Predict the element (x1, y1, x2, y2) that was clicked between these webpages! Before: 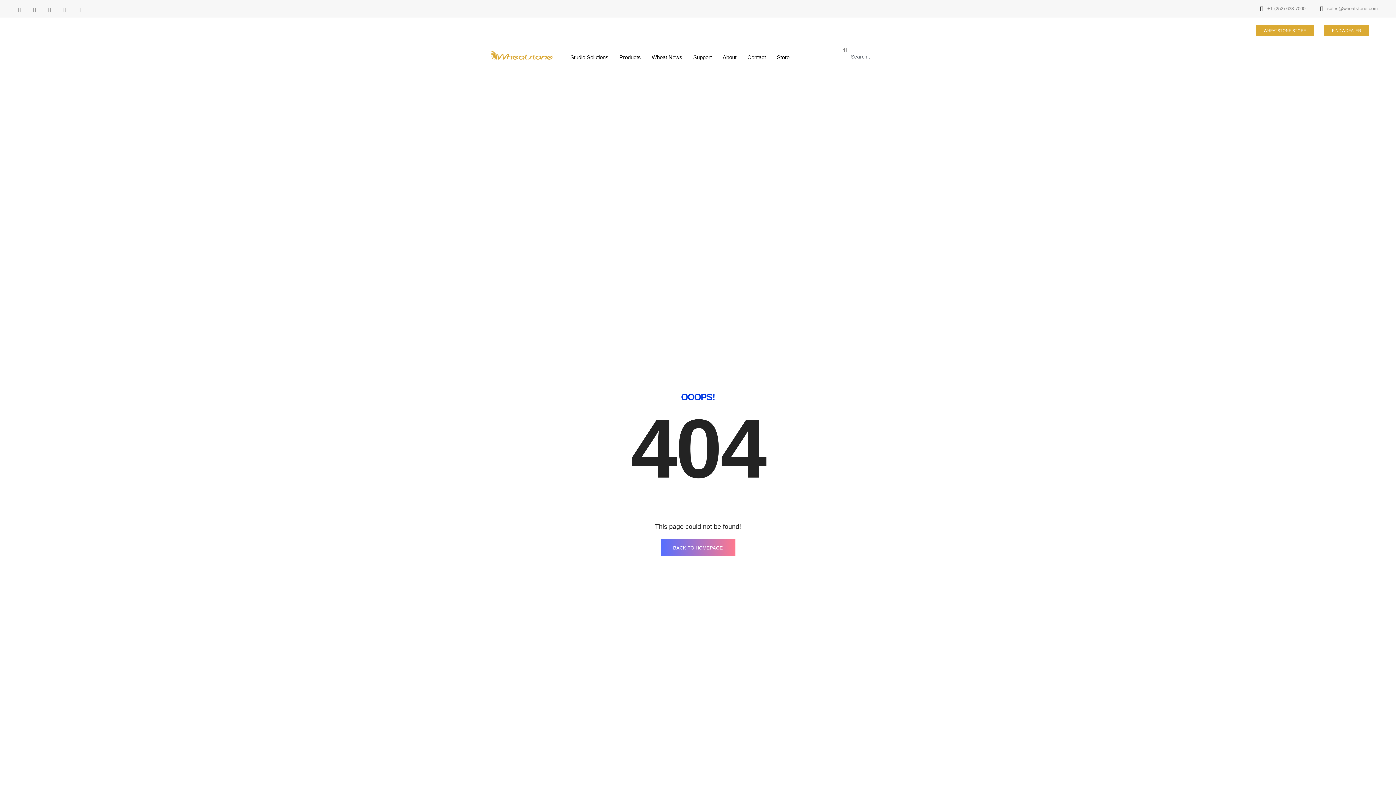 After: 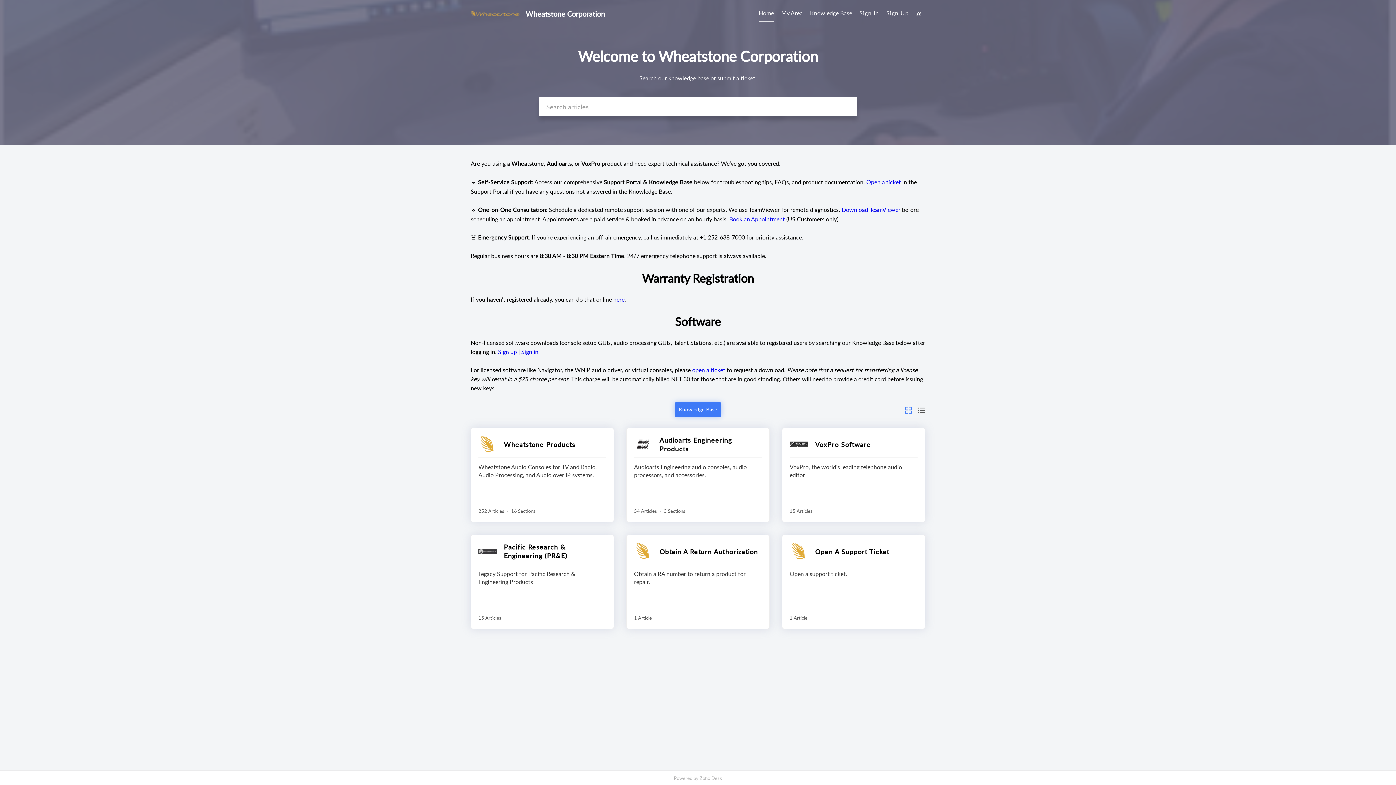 Action: label: Support bbox: (687, 42, 717, 72)